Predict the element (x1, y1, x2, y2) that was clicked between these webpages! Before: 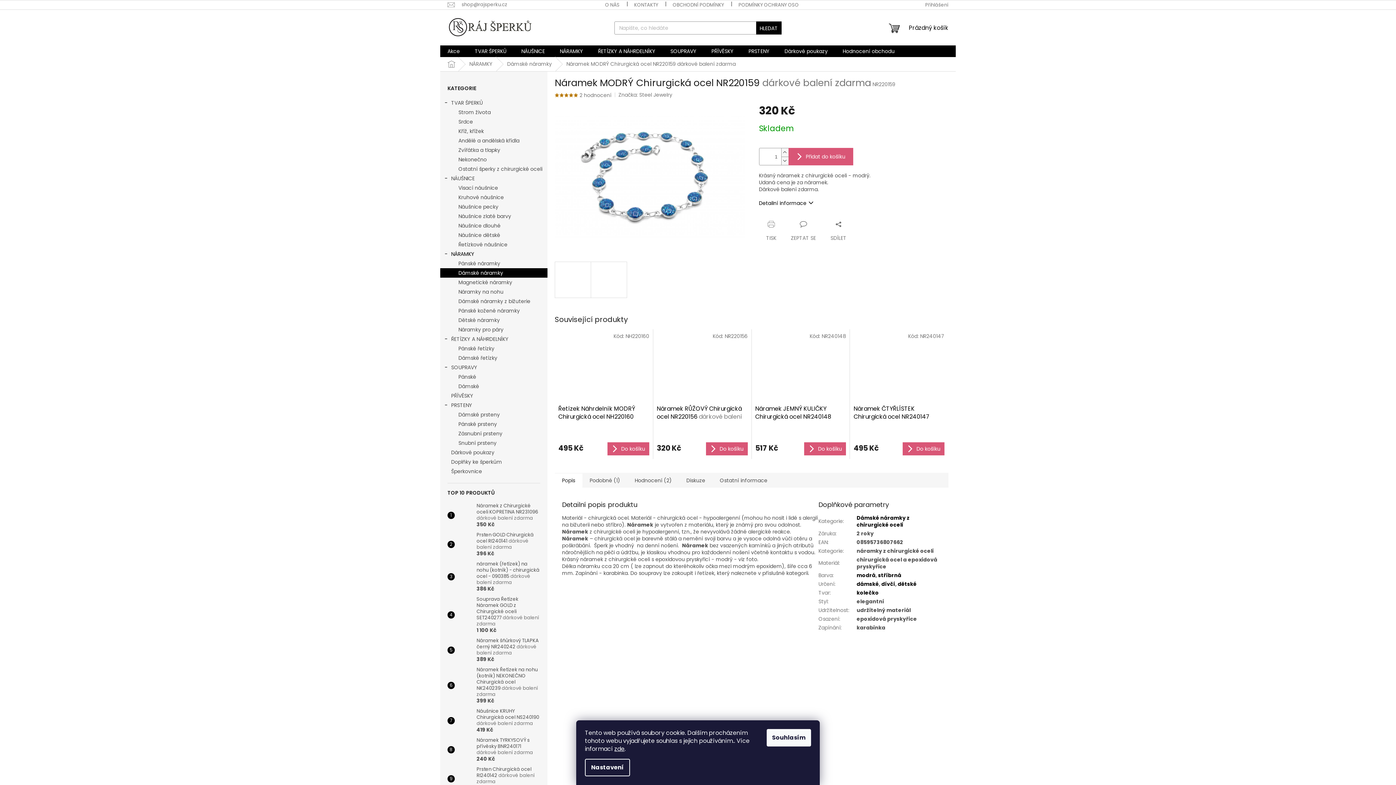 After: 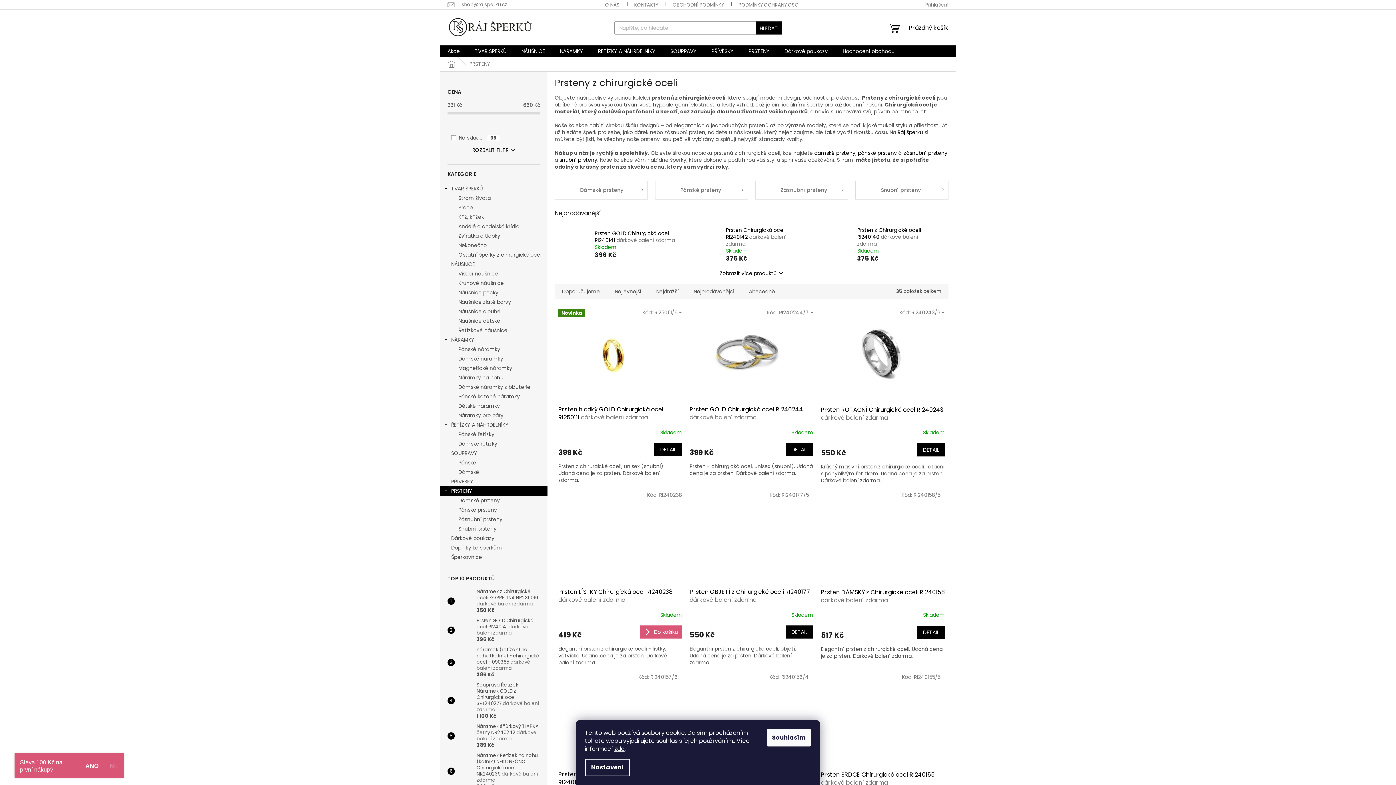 Action: bbox: (440, 400, 547, 410) label: PRSTENY
 